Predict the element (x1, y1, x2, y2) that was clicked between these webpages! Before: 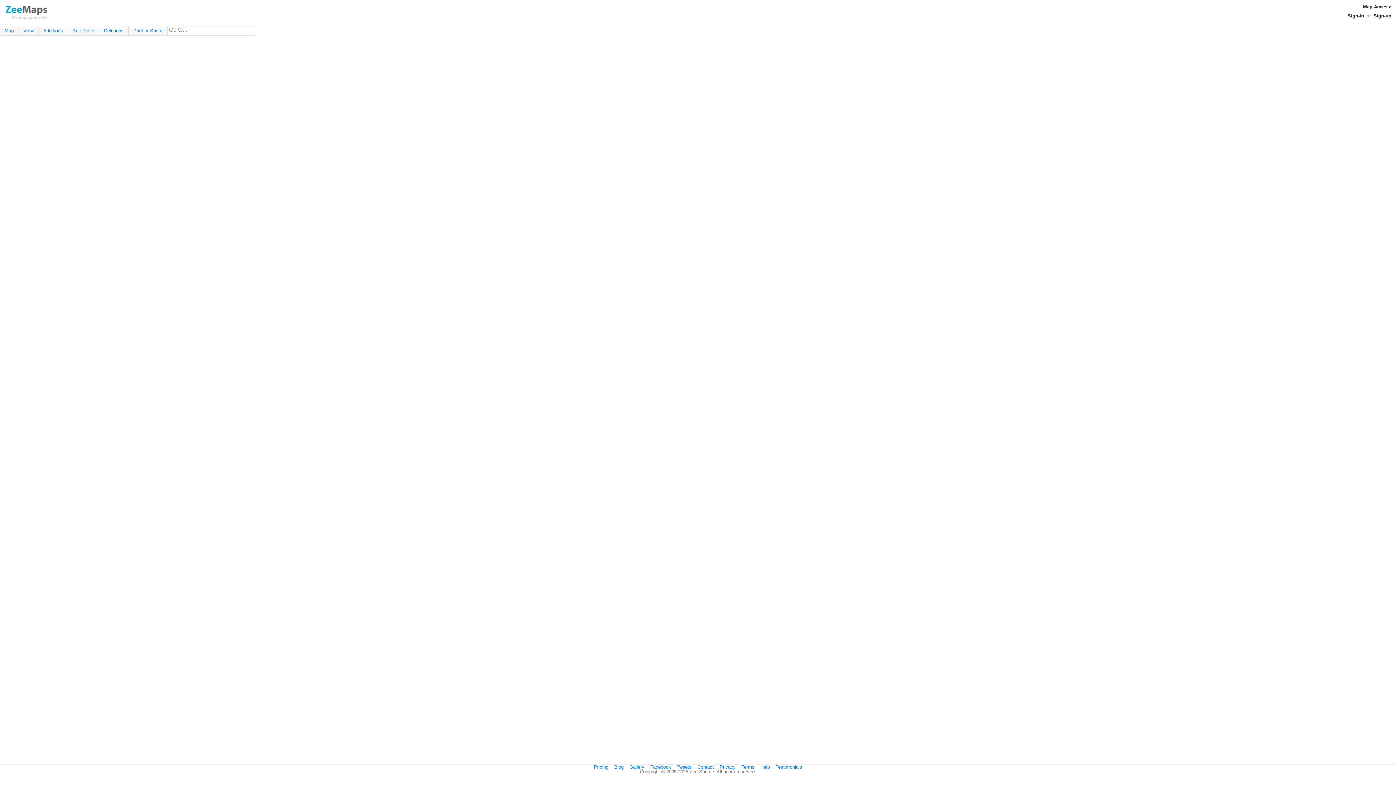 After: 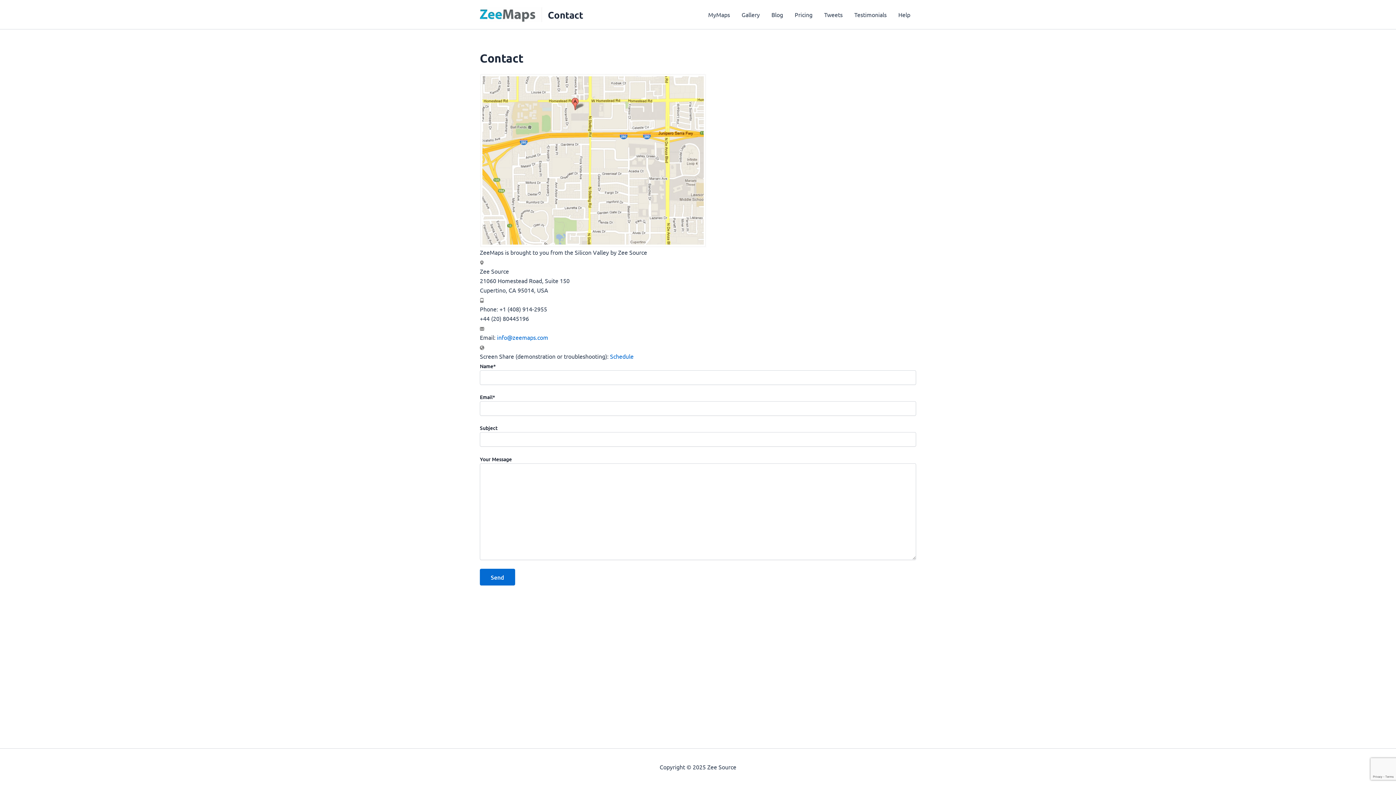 Action: bbox: (697, 764, 714, 770) label: Contact